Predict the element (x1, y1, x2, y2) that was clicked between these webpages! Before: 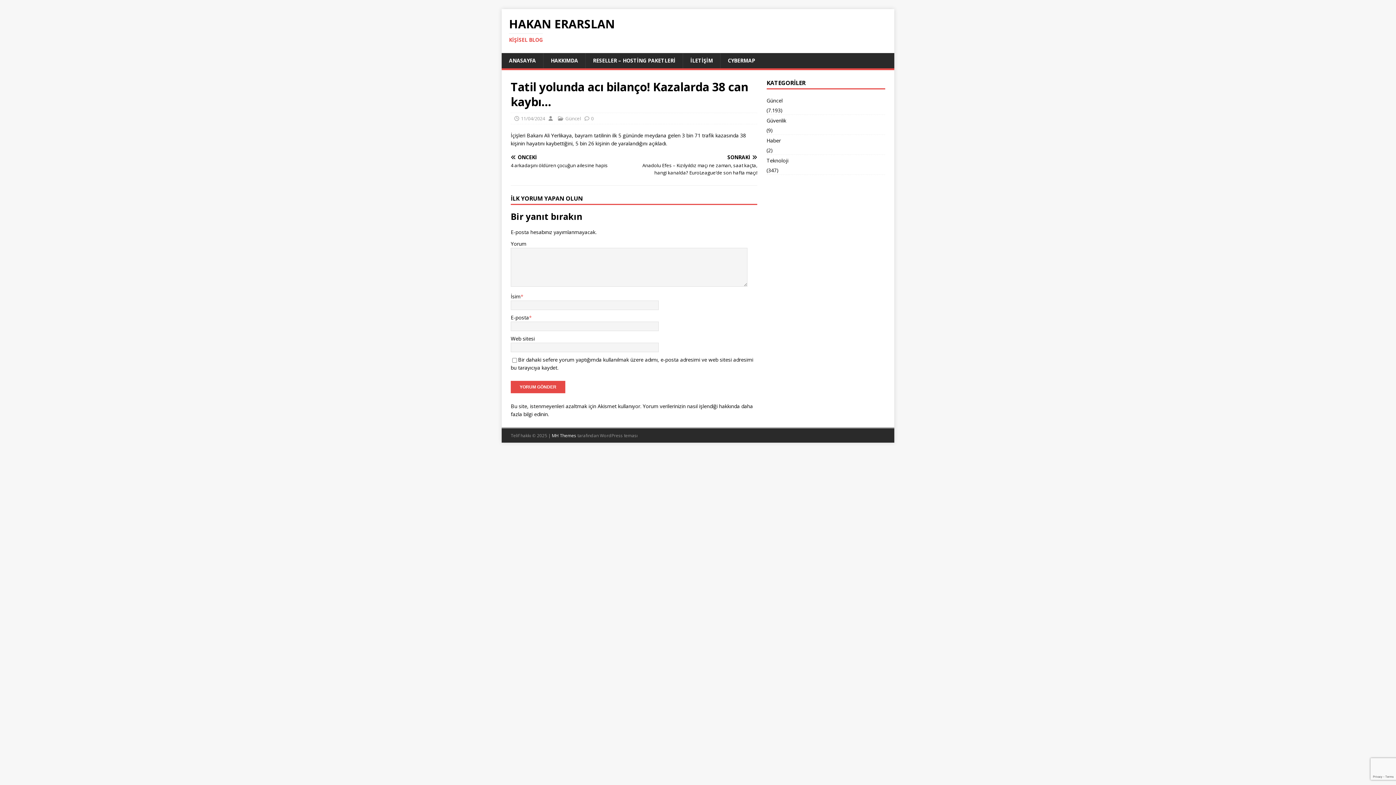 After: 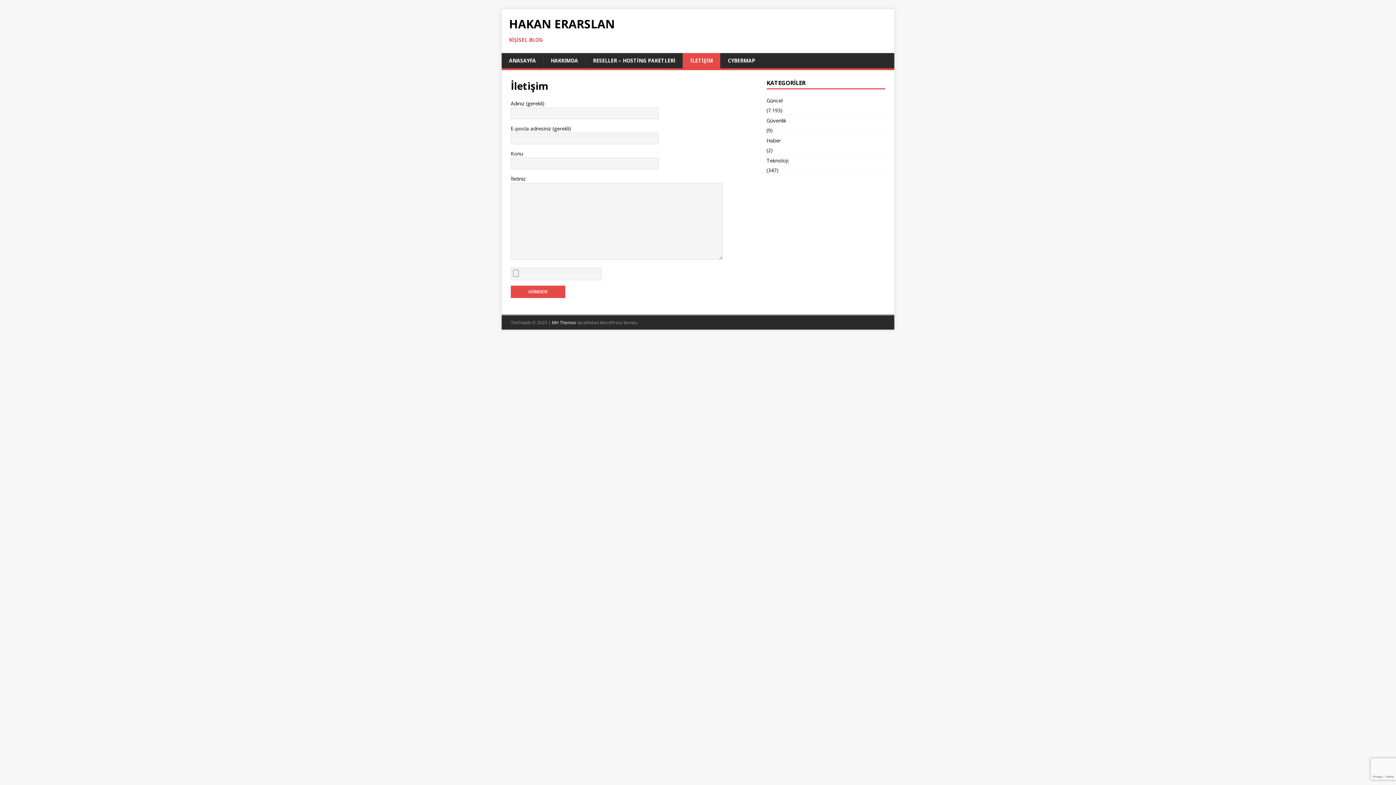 Action: label: İLETİŞİM bbox: (682, 53, 720, 68)